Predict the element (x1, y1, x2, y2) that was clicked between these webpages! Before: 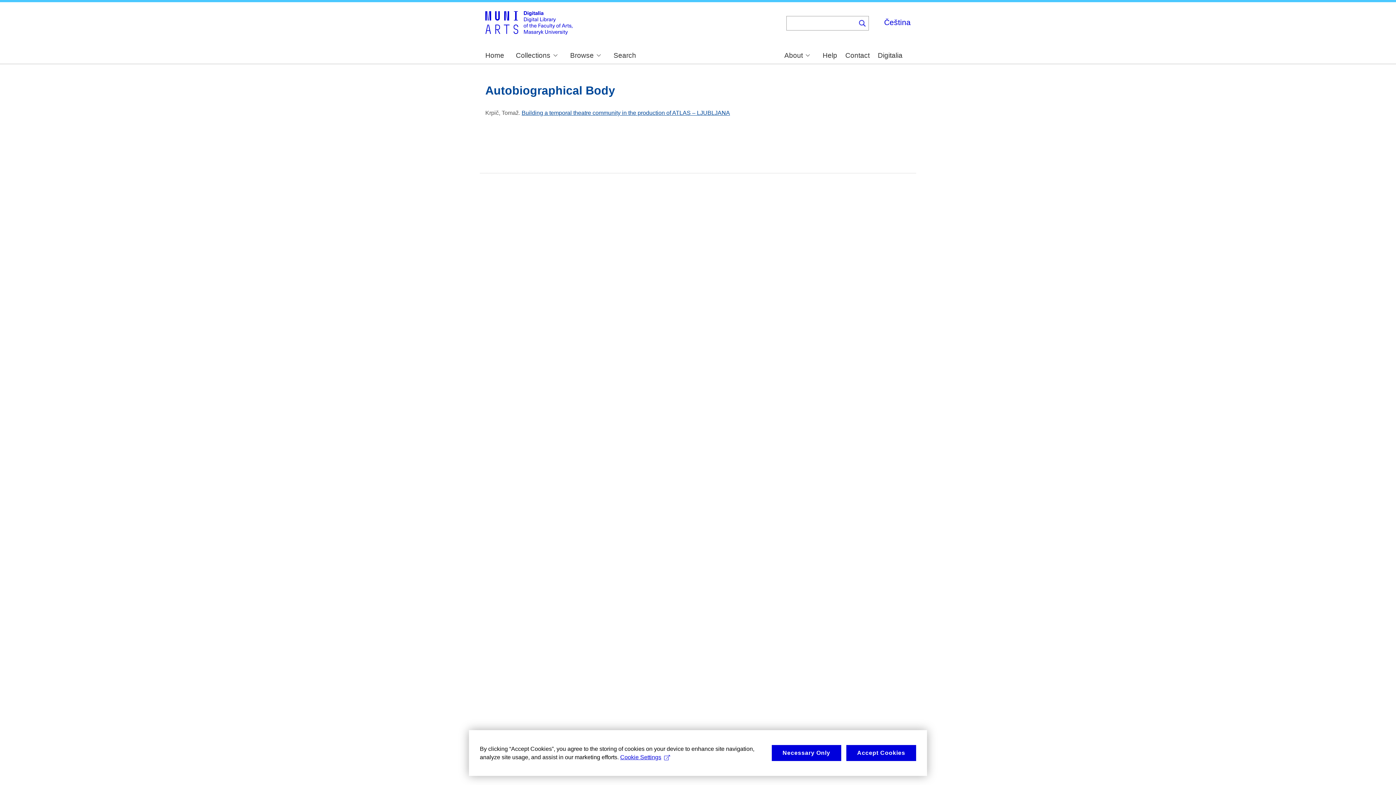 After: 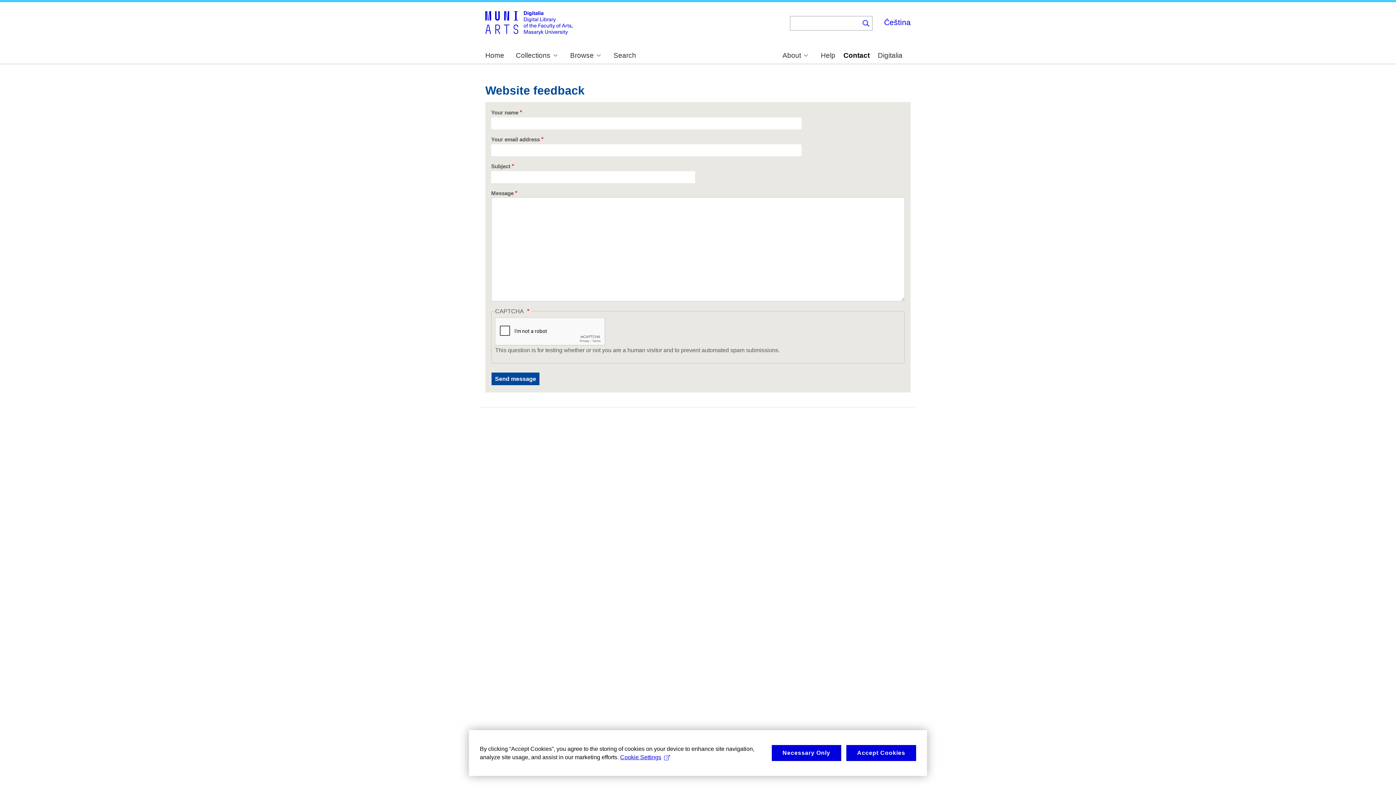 Action: bbox: (845, 52, 869, 59) label: Contact